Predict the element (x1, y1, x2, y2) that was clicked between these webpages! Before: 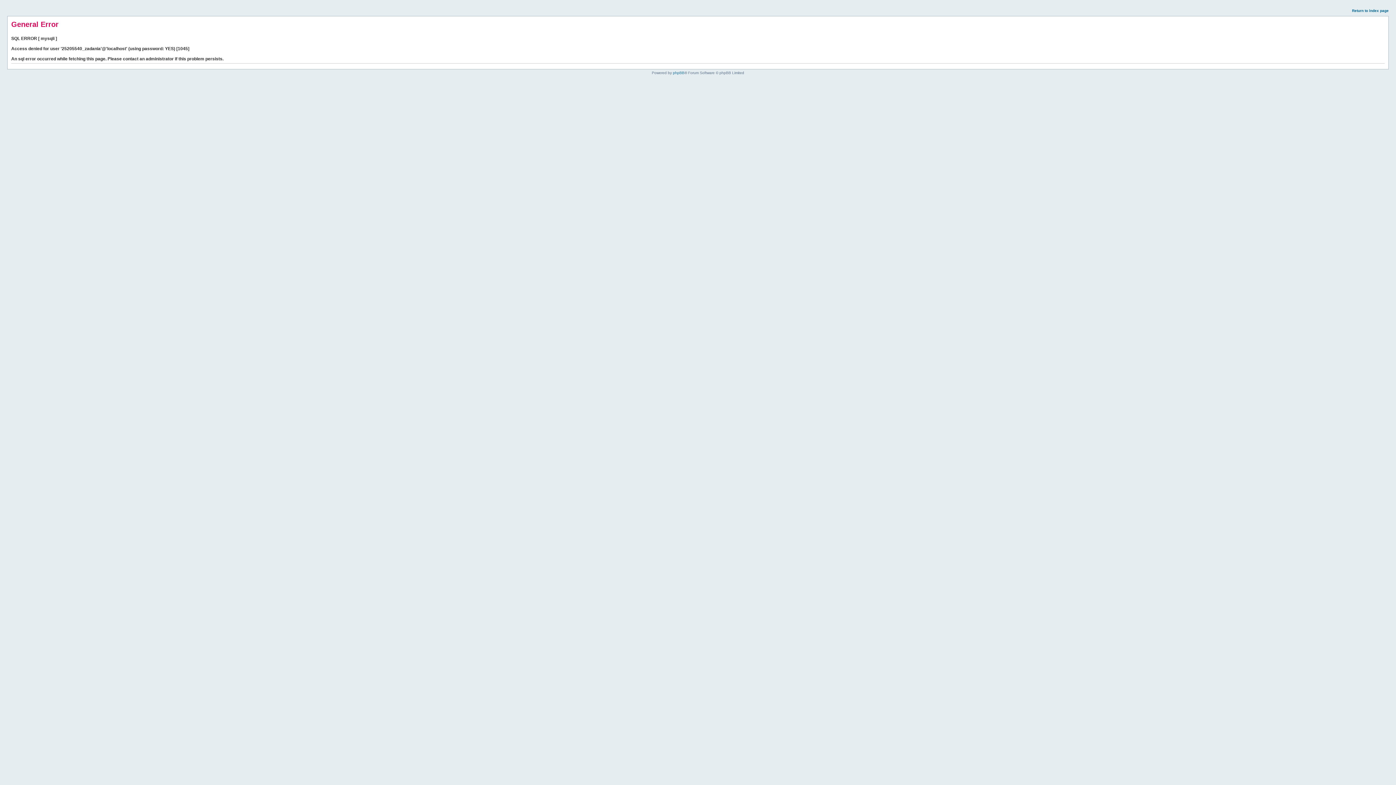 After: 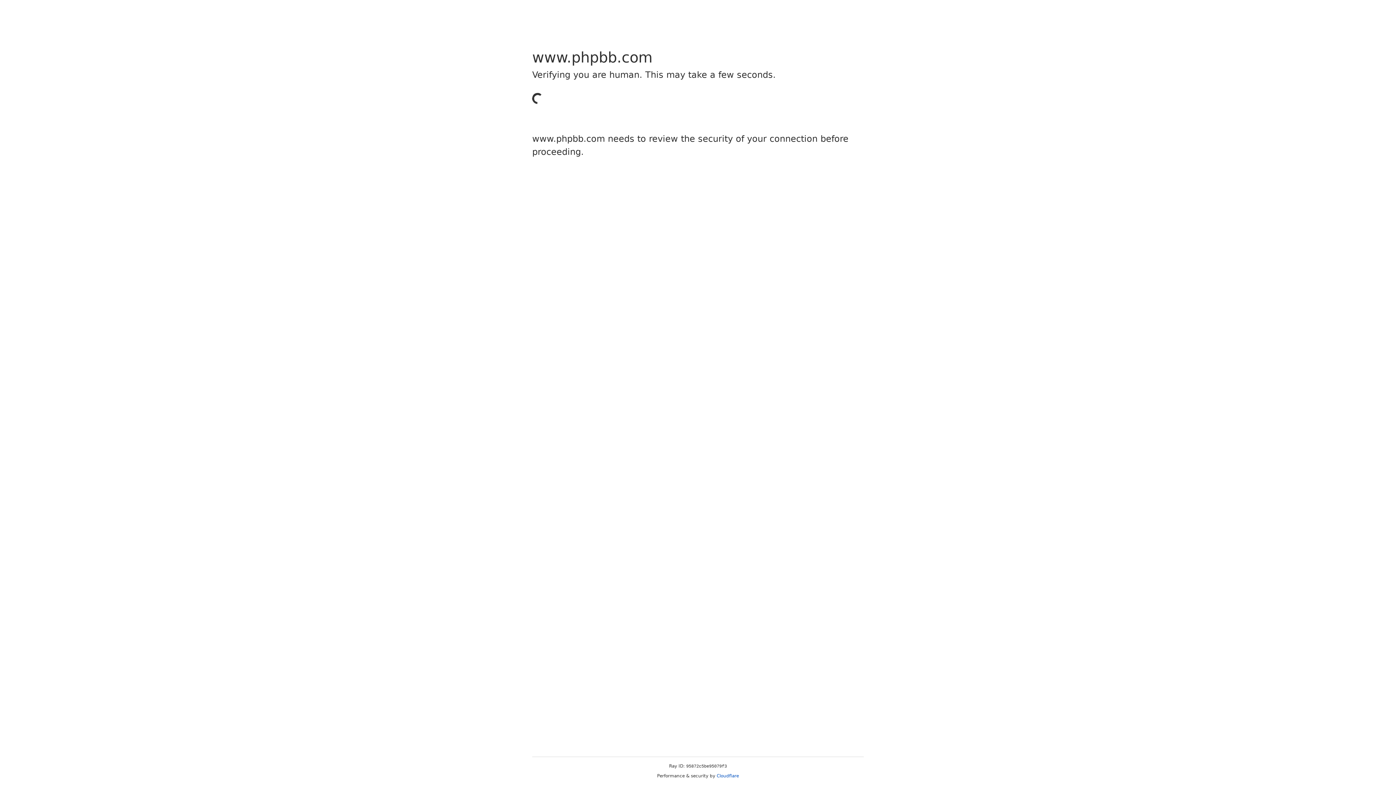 Action: label: phpBB bbox: (673, 70, 684, 74)